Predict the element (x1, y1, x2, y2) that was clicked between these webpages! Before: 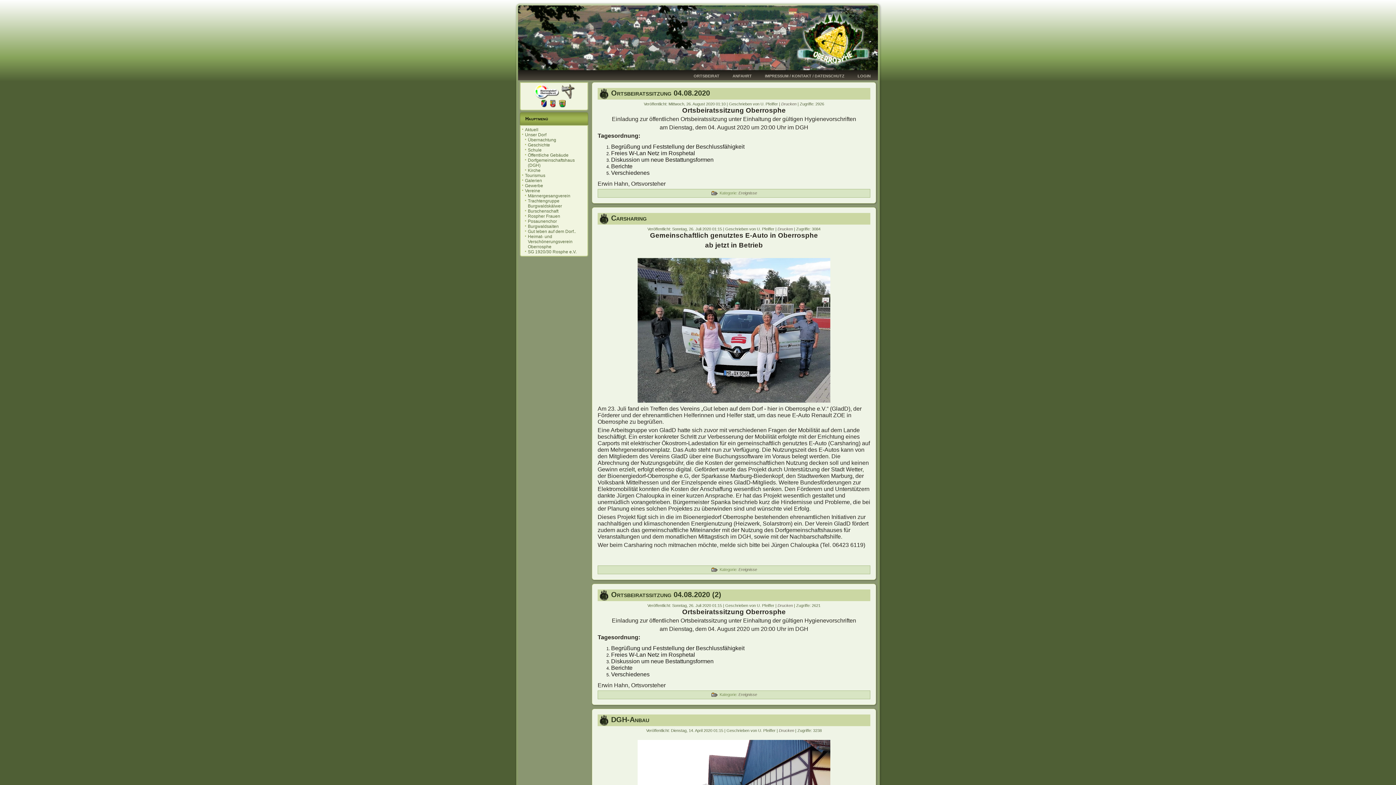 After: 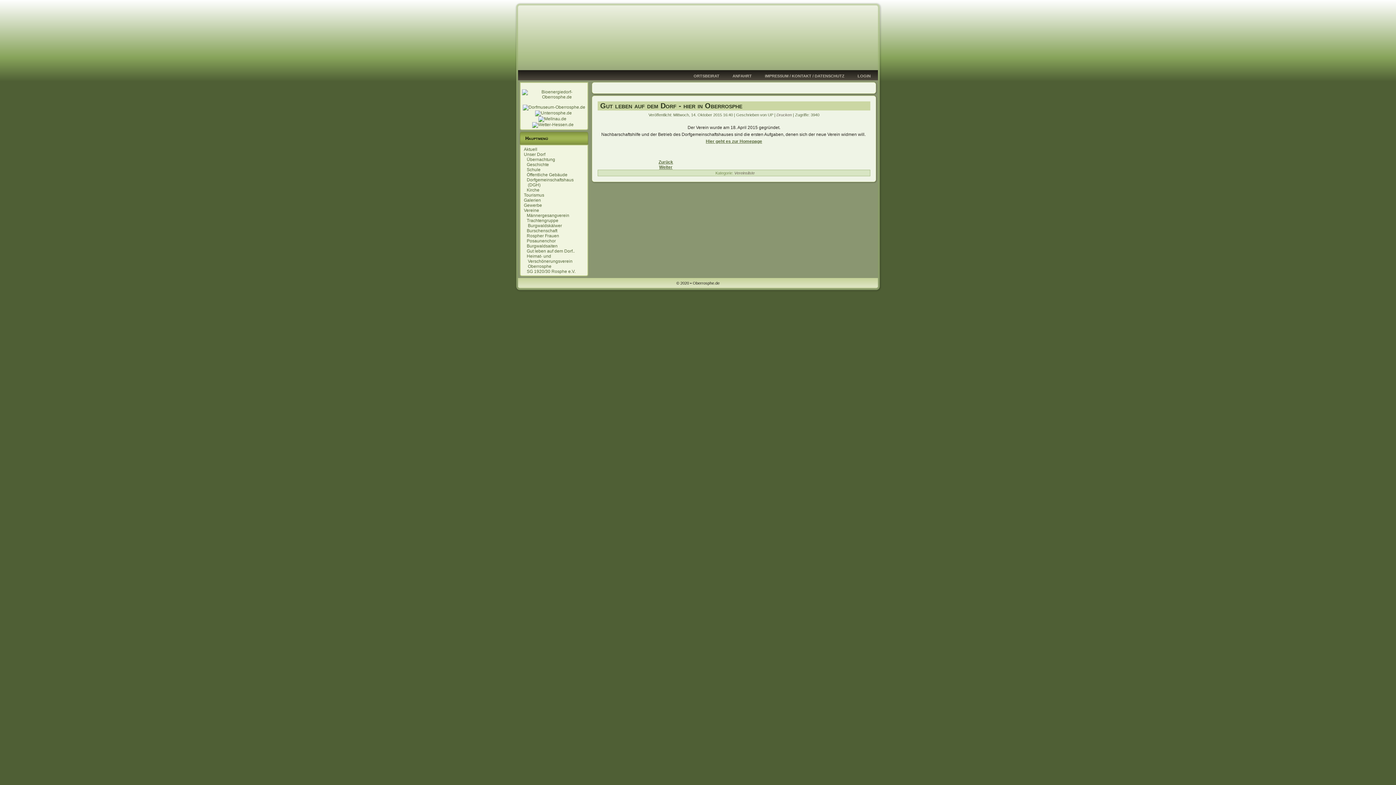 Action: label: Gut leben auf dem Dorf.. bbox: (528, 229, 576, 234)